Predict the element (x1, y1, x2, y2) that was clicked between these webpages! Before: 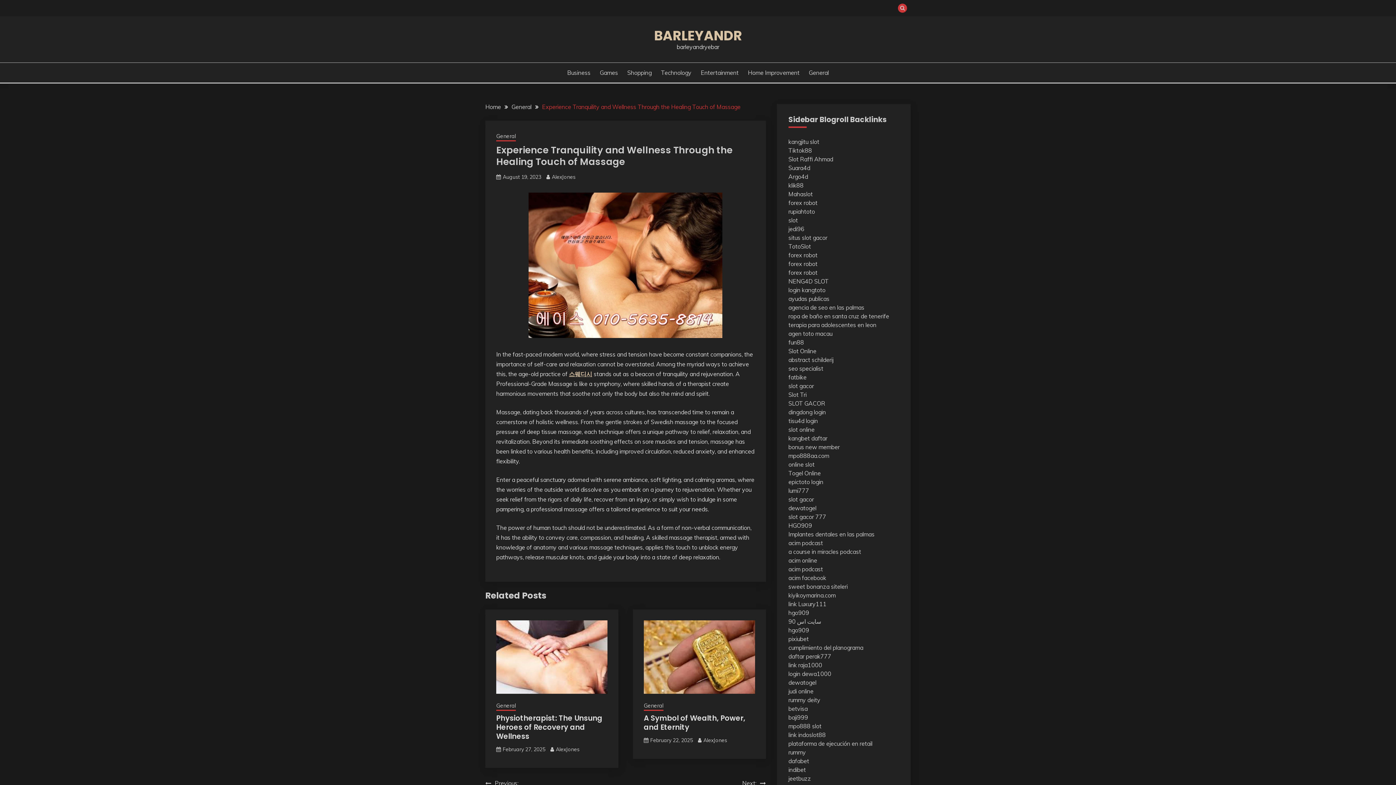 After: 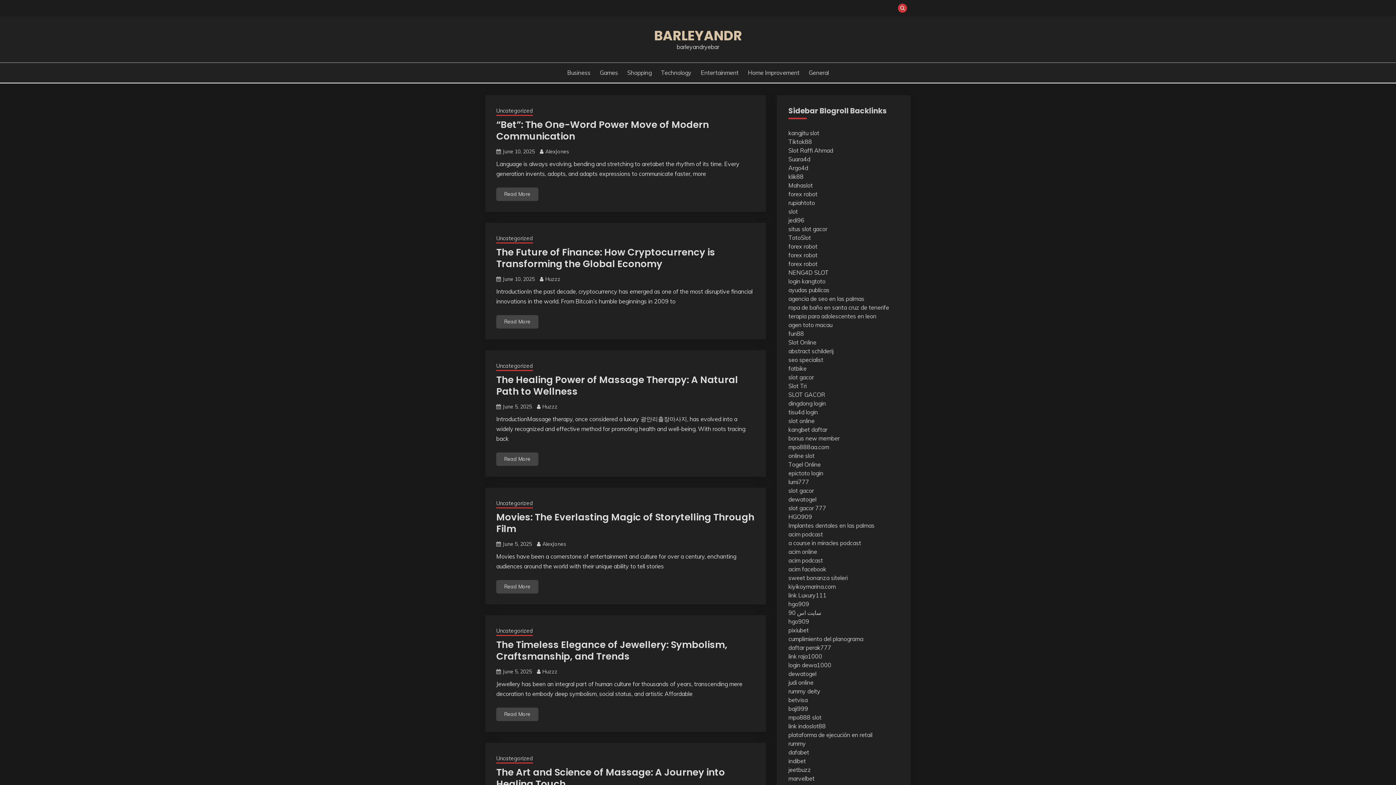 Action: bbox: (485, 103, 501, 110) label: Home